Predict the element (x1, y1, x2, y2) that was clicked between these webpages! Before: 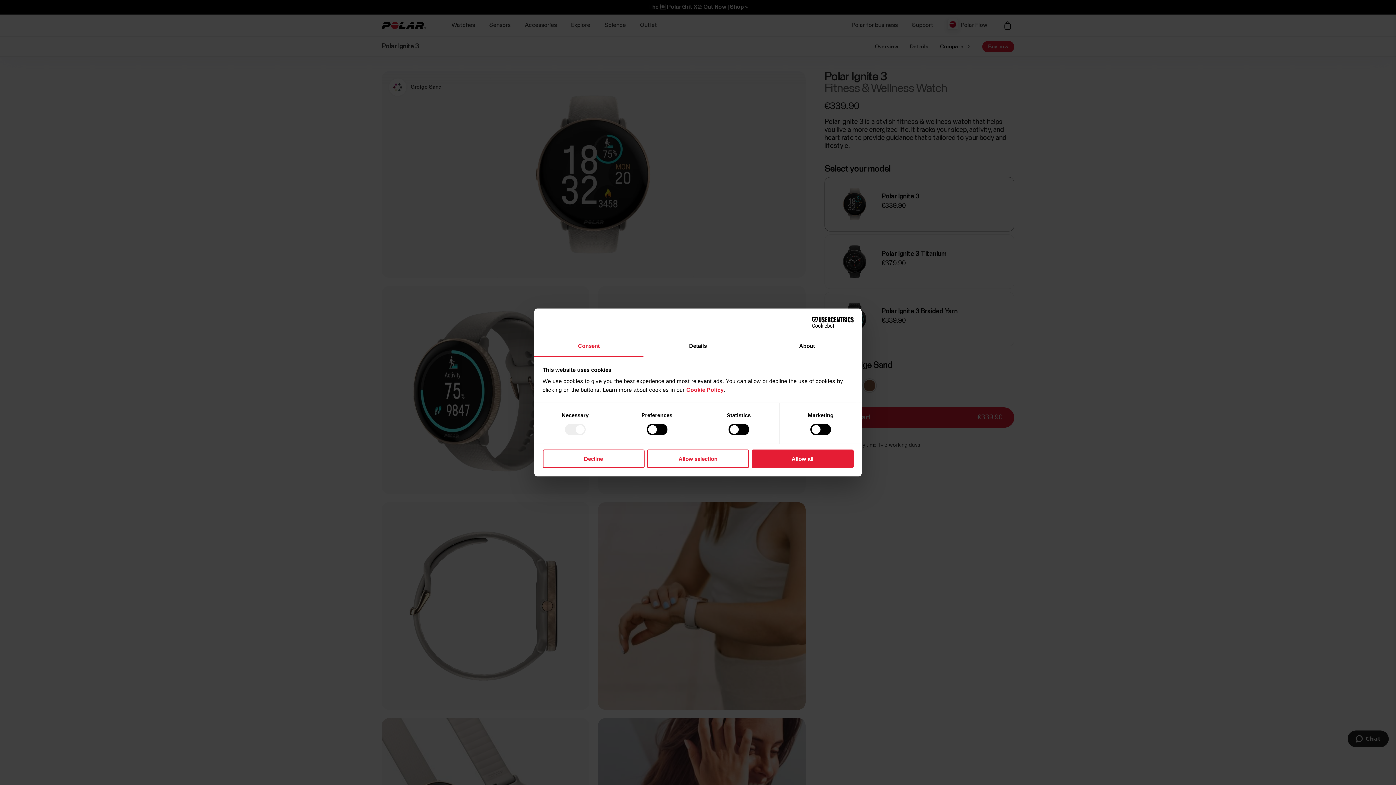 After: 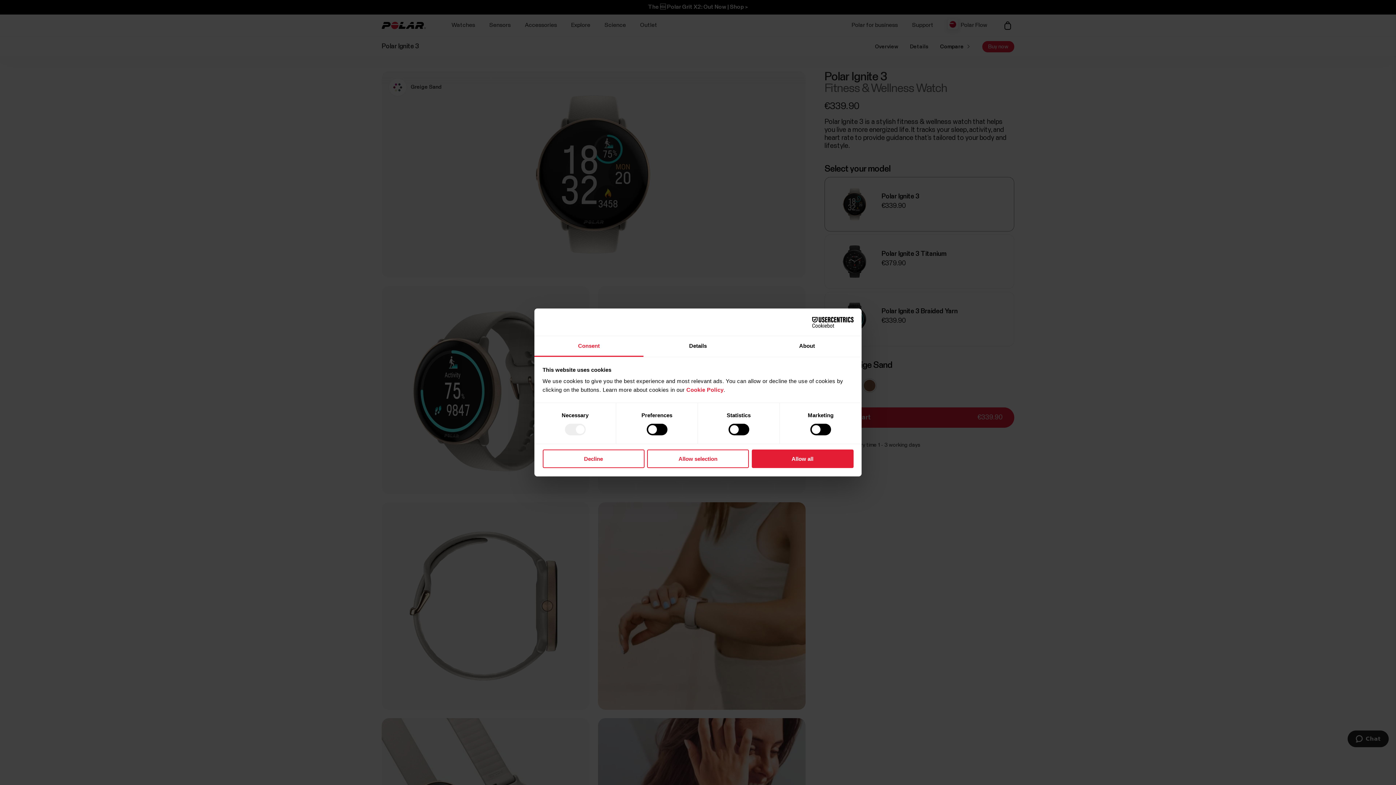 Action: bbox: (534, 336, 643, 357) label: Consent